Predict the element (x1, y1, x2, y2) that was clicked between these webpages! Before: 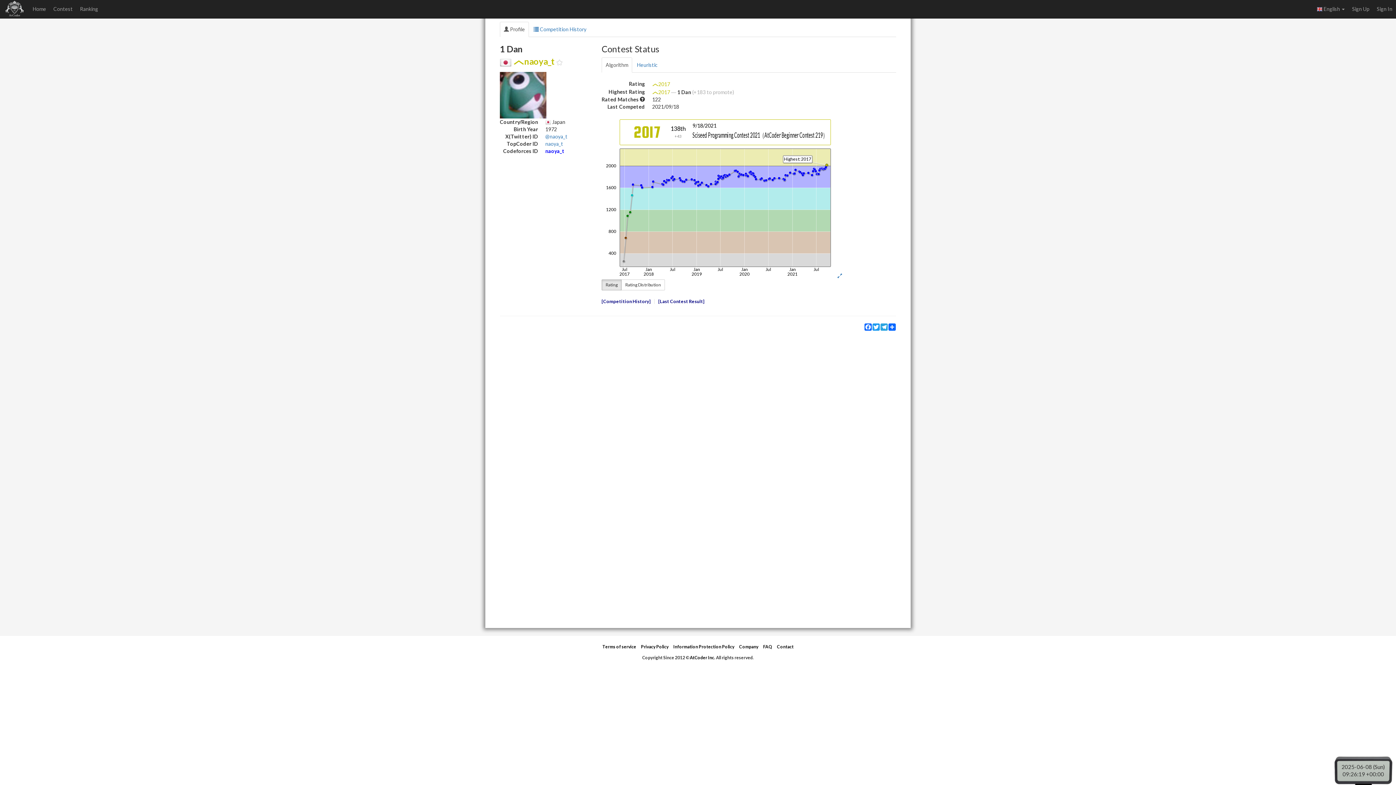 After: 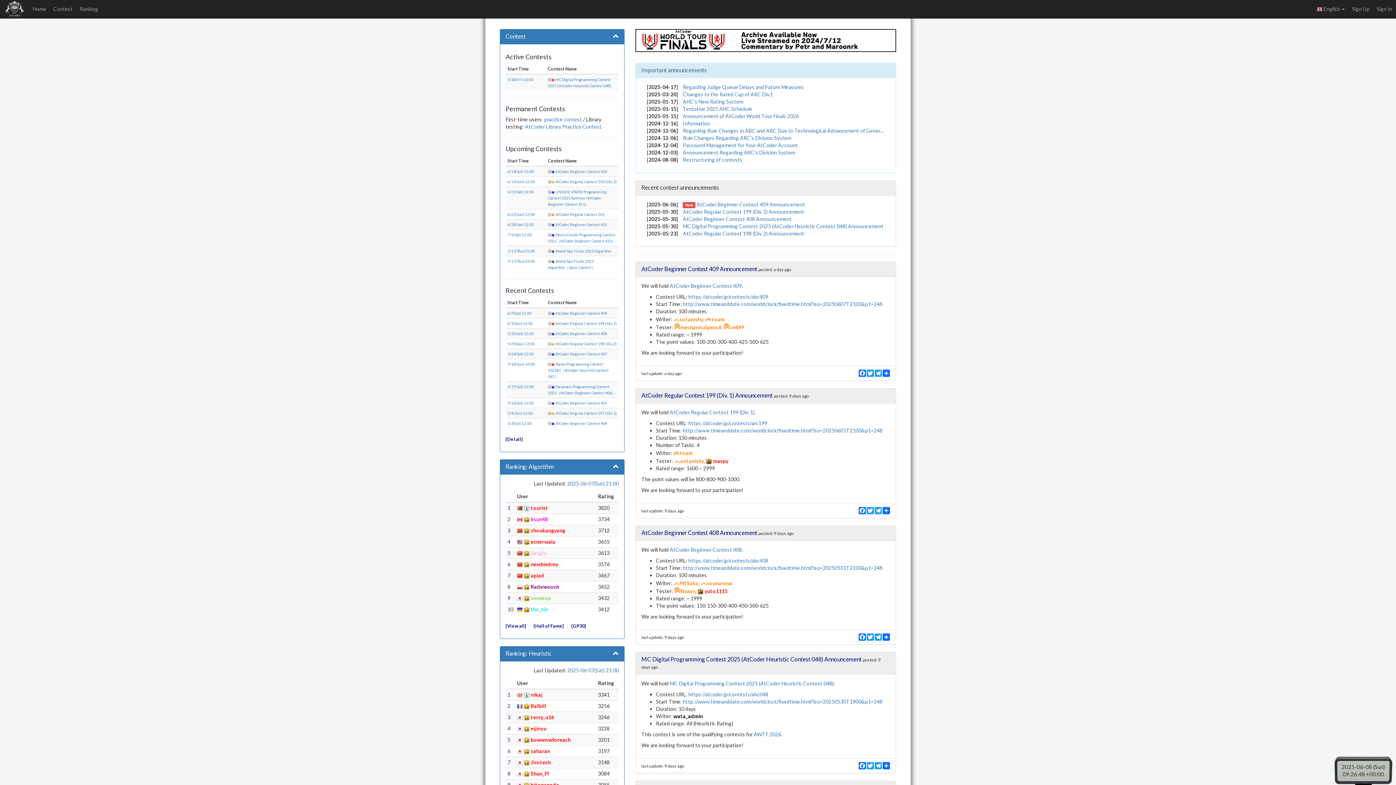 Action: bbox: (0, 0, 29, 18)